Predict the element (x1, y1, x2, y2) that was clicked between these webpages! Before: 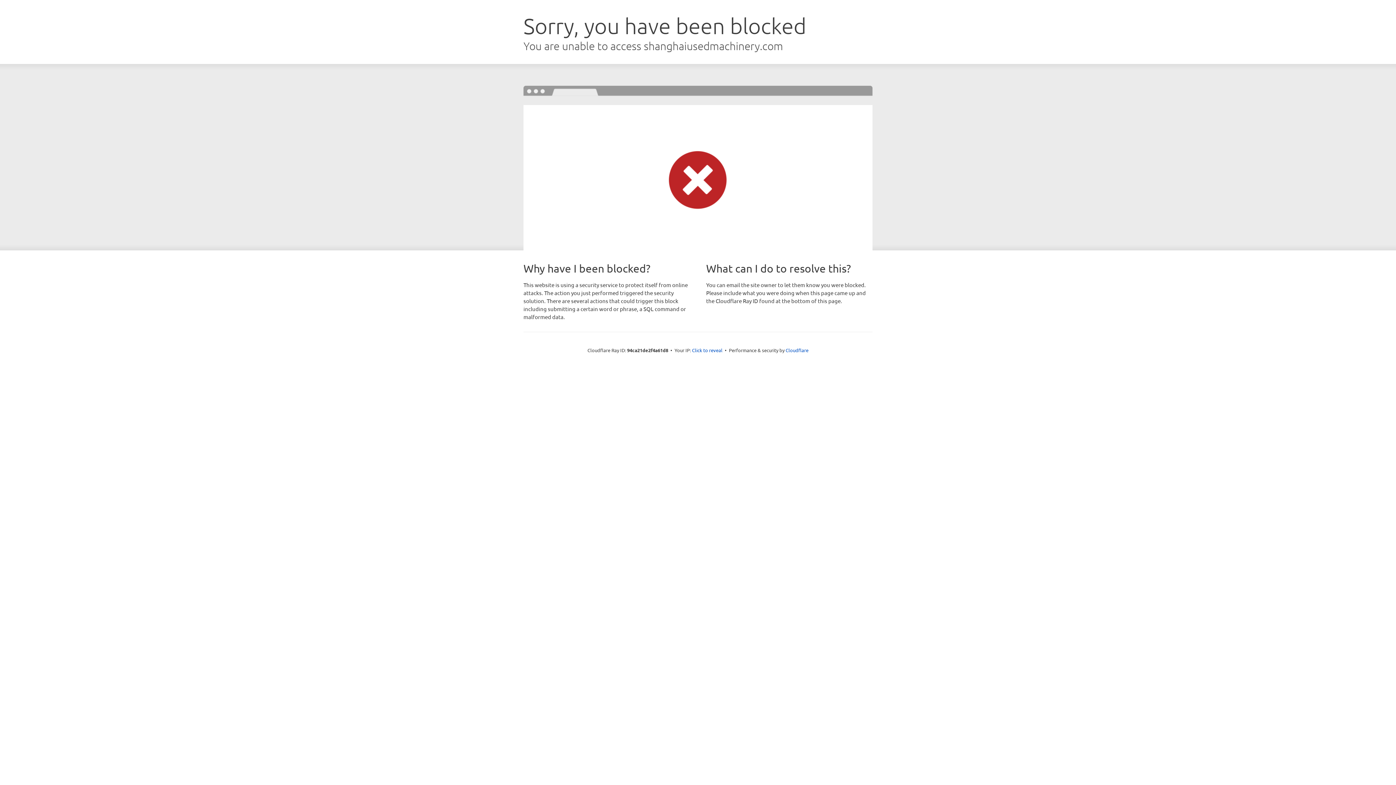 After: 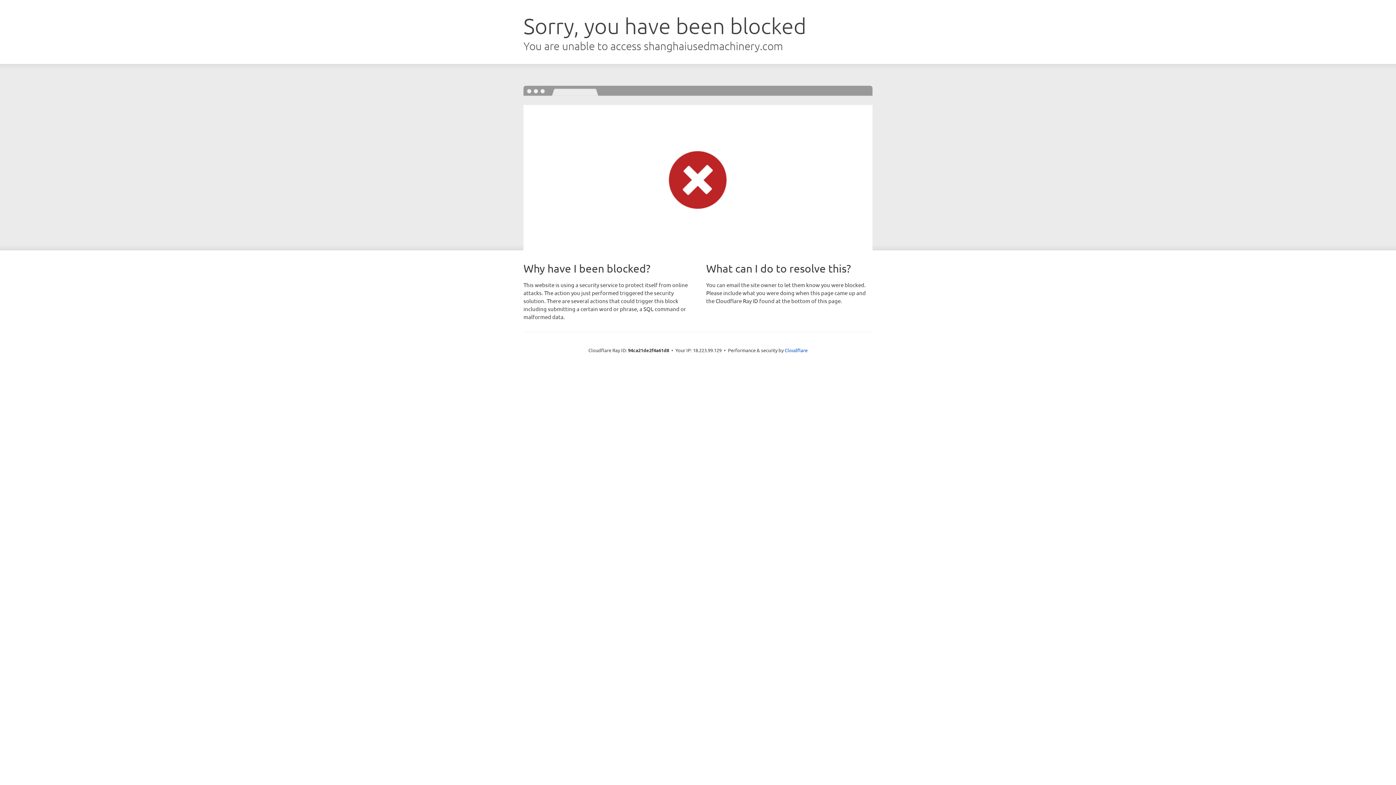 Action: label: Click to reveal bbox: (692, 346, 722, 353)